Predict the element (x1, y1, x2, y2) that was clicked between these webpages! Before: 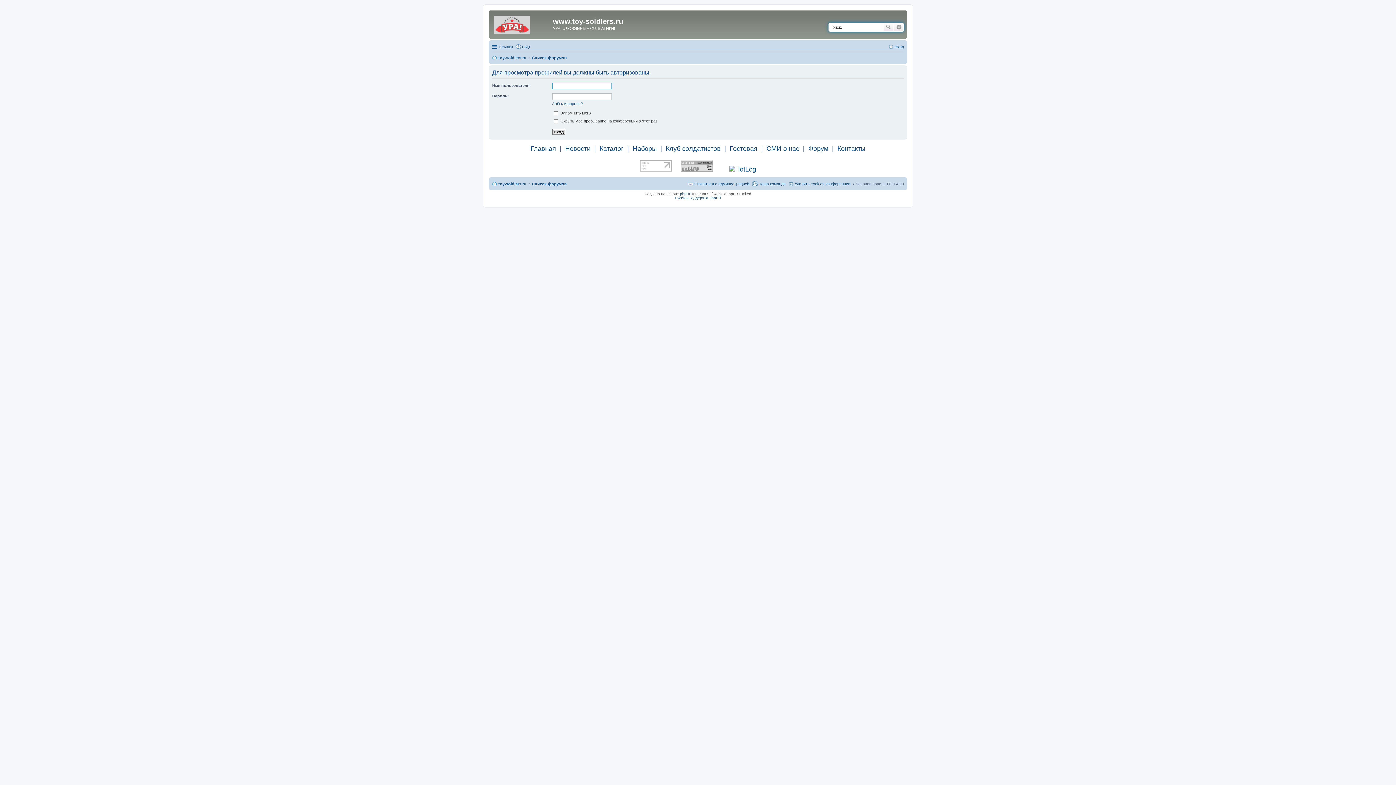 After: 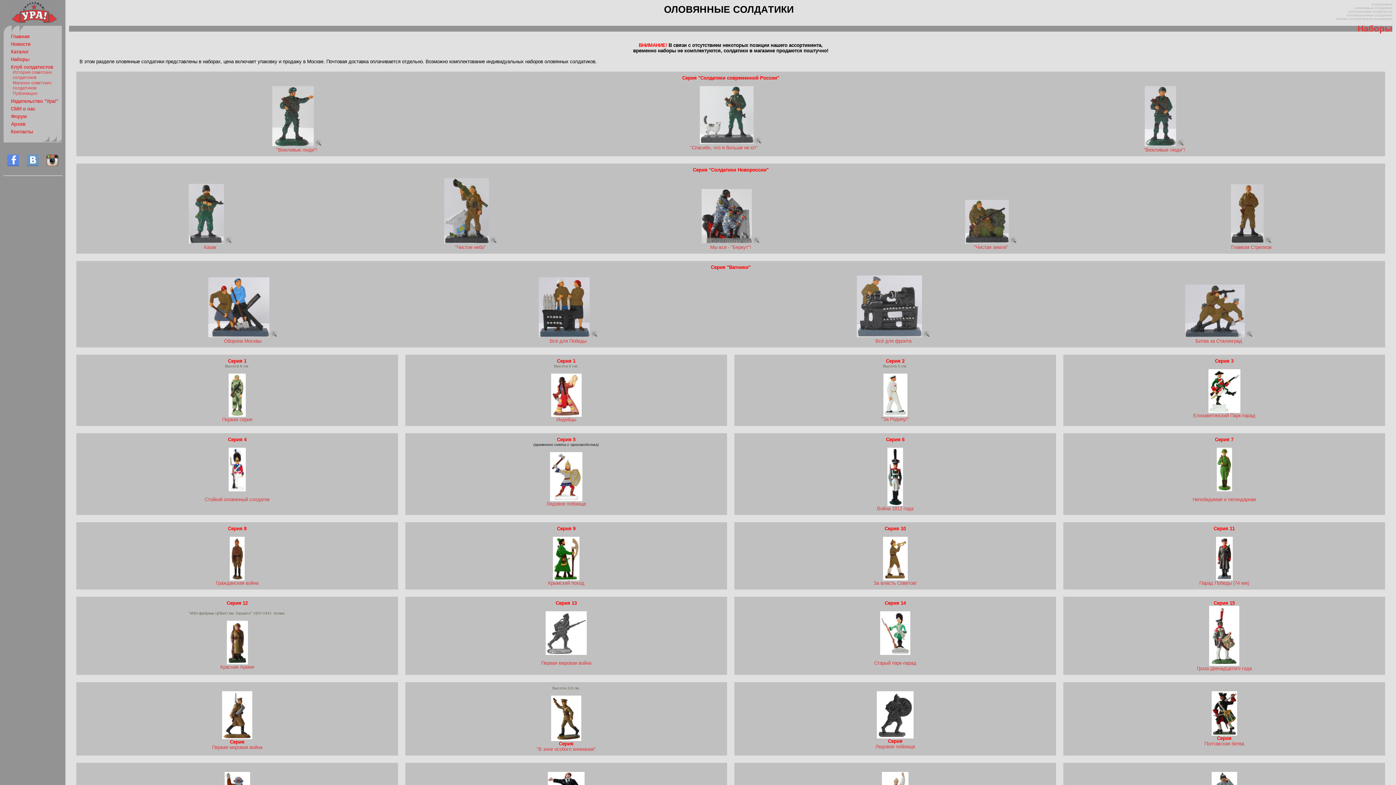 Action: label: Наборы bbox: (632, 144, 656, 152)